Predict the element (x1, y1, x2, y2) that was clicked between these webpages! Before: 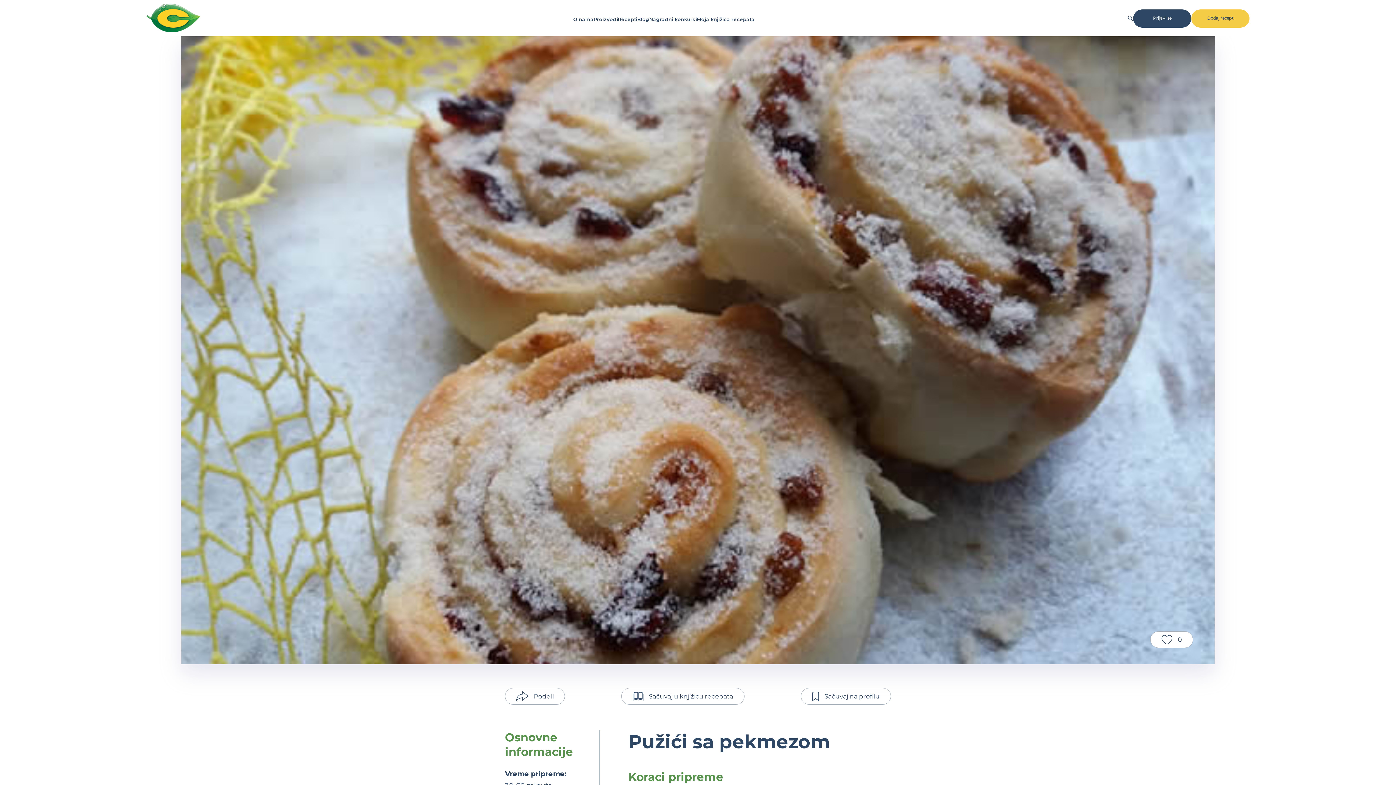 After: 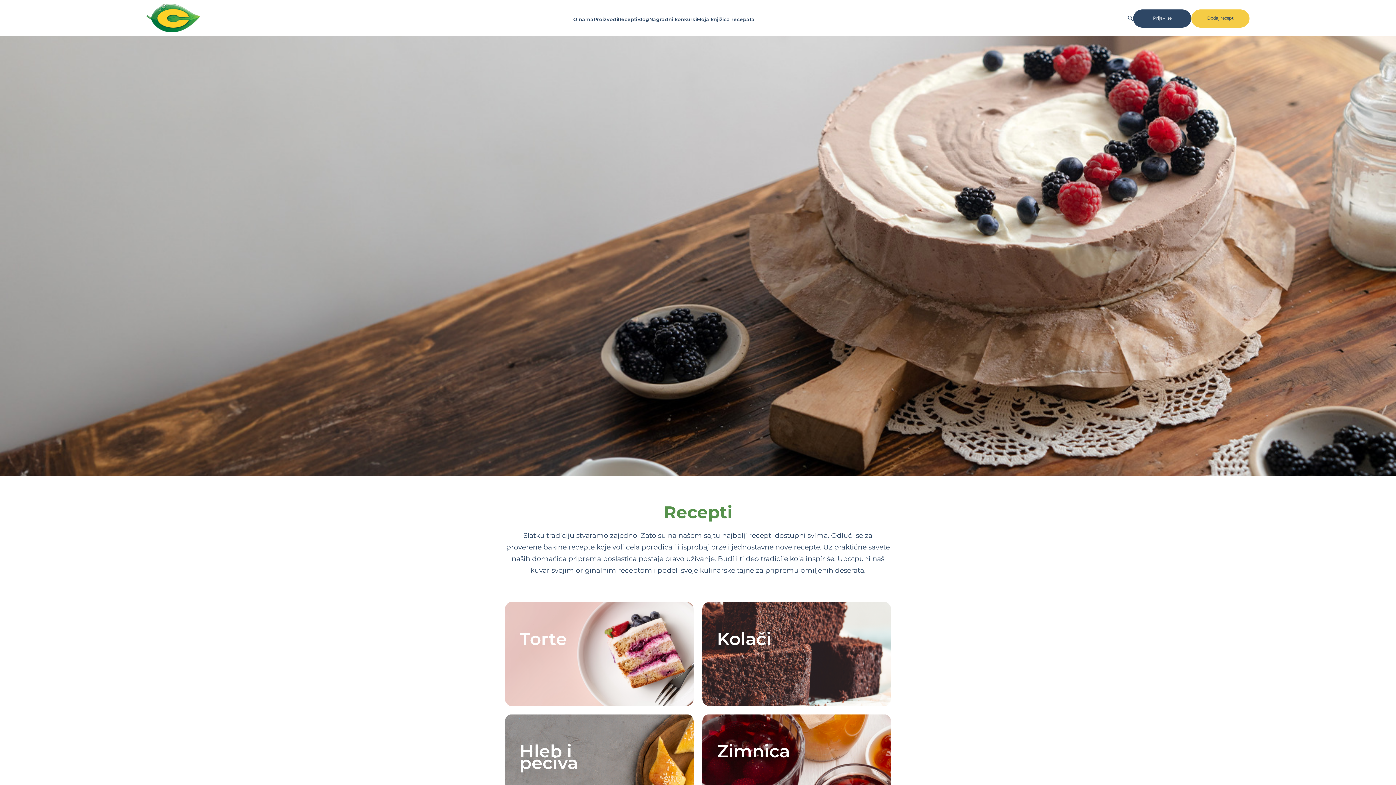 Action: label: Recepti bbox: (618, 16, 637, 22)